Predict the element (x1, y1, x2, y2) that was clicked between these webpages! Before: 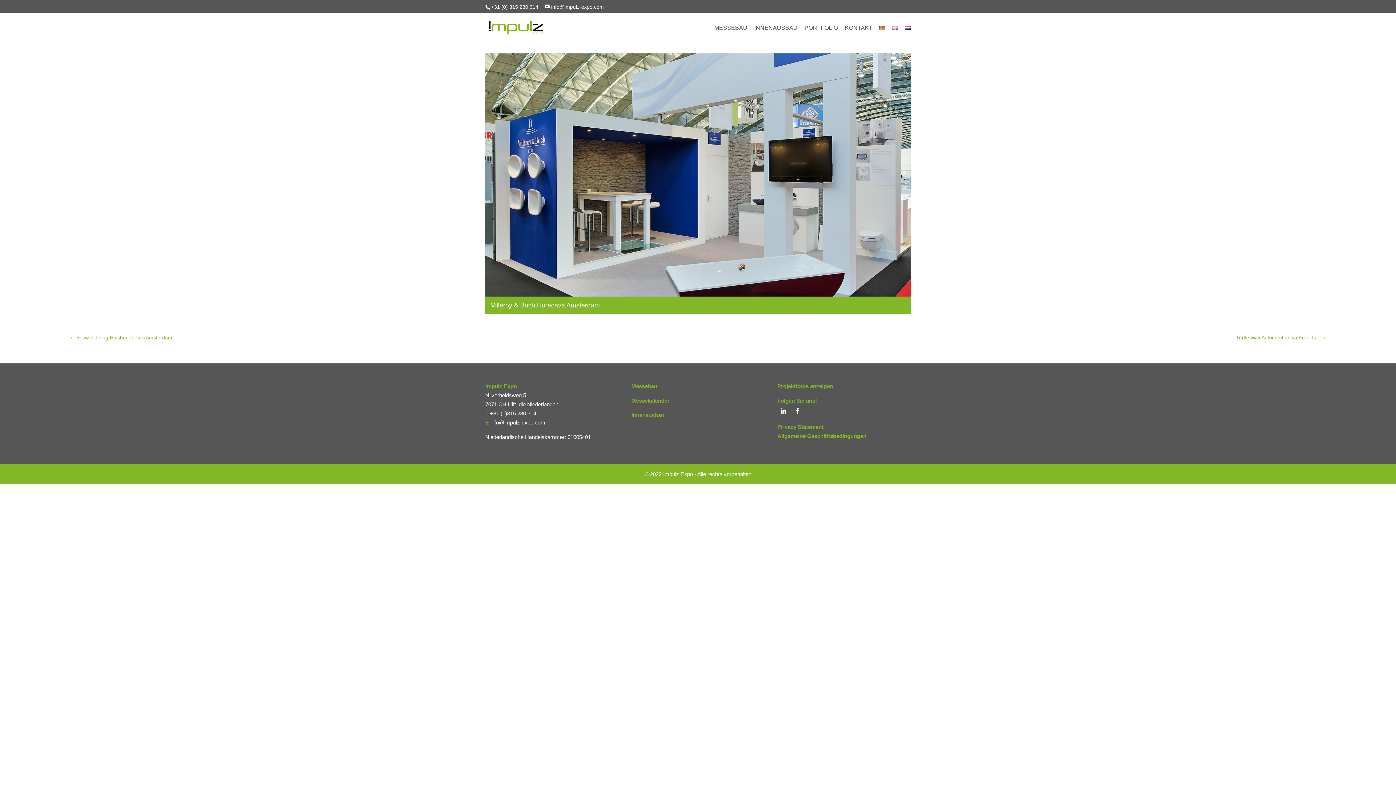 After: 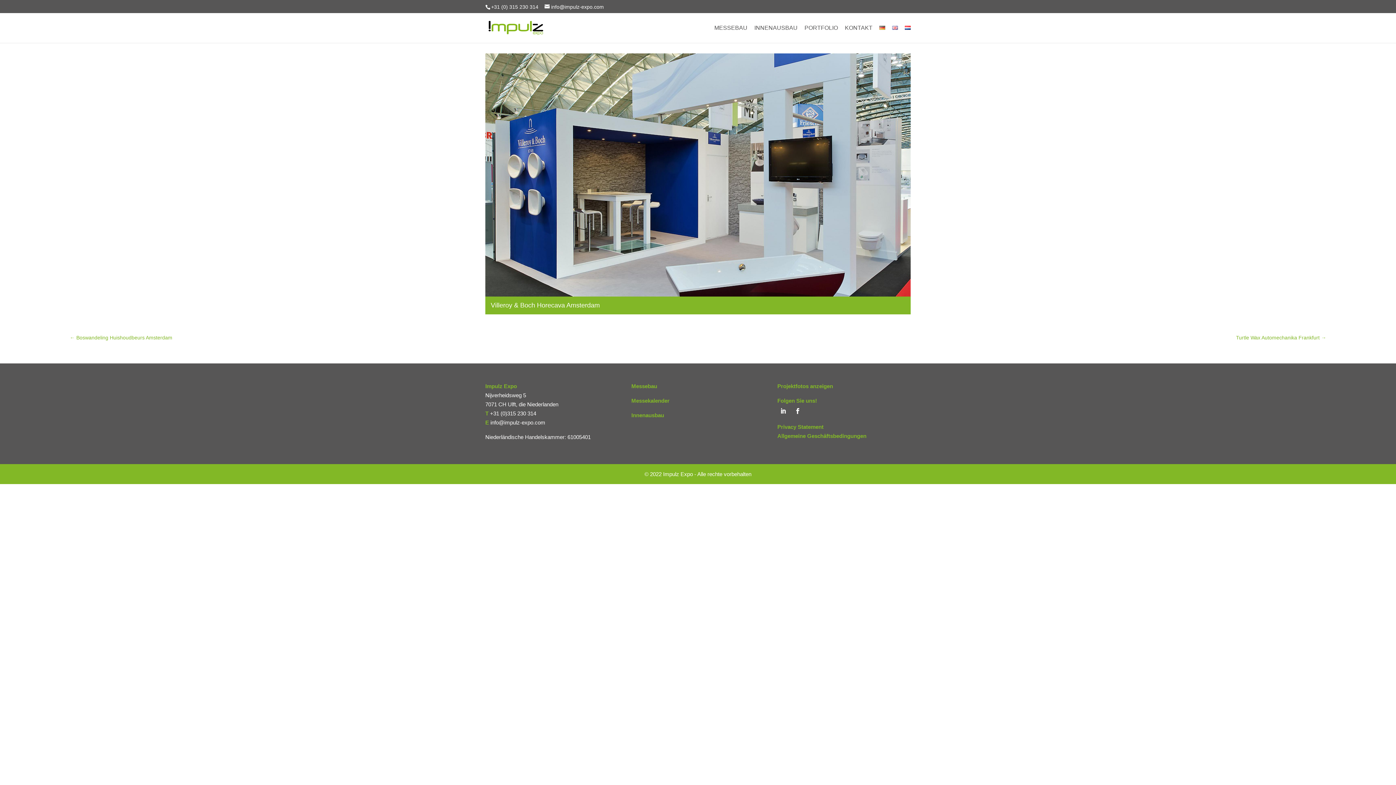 Action: bbox: (777, 405, 789, 417)